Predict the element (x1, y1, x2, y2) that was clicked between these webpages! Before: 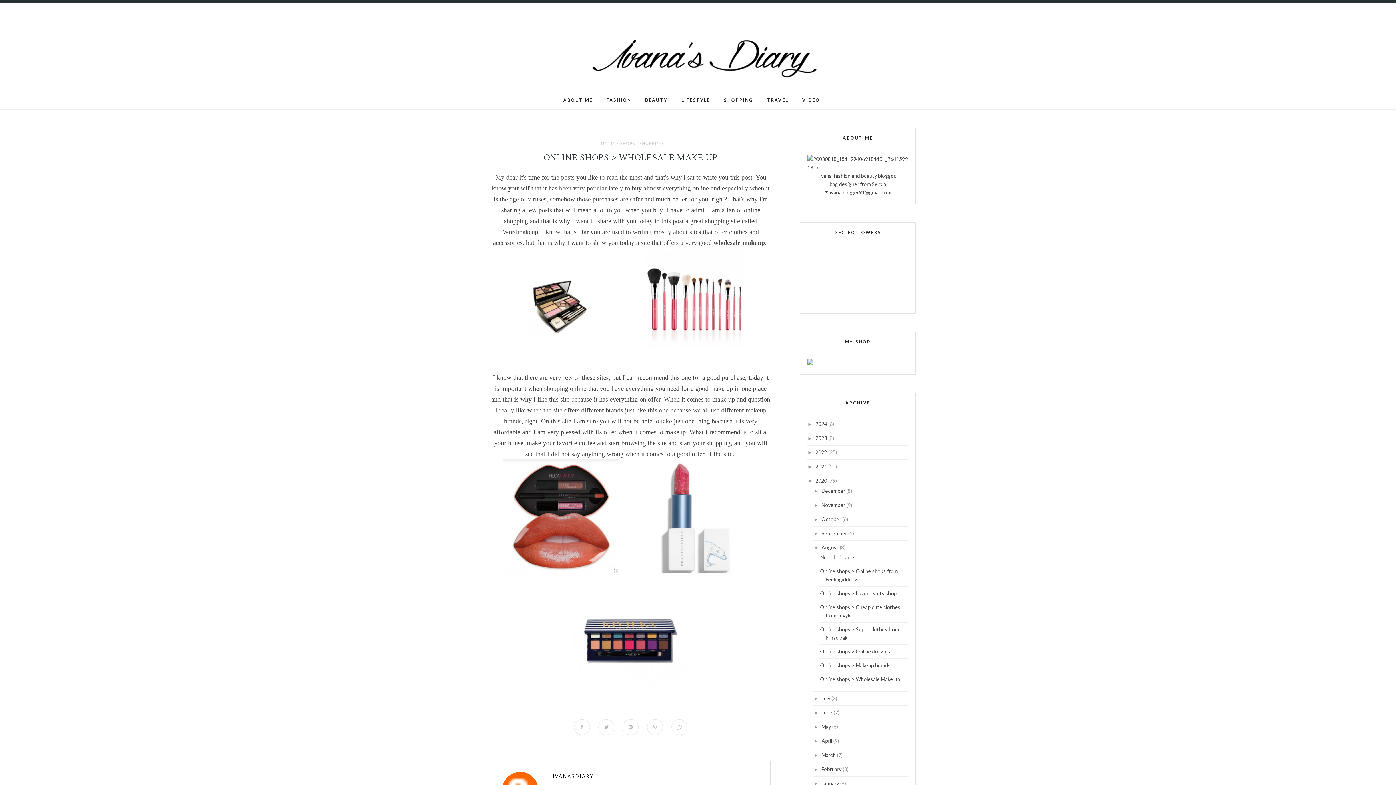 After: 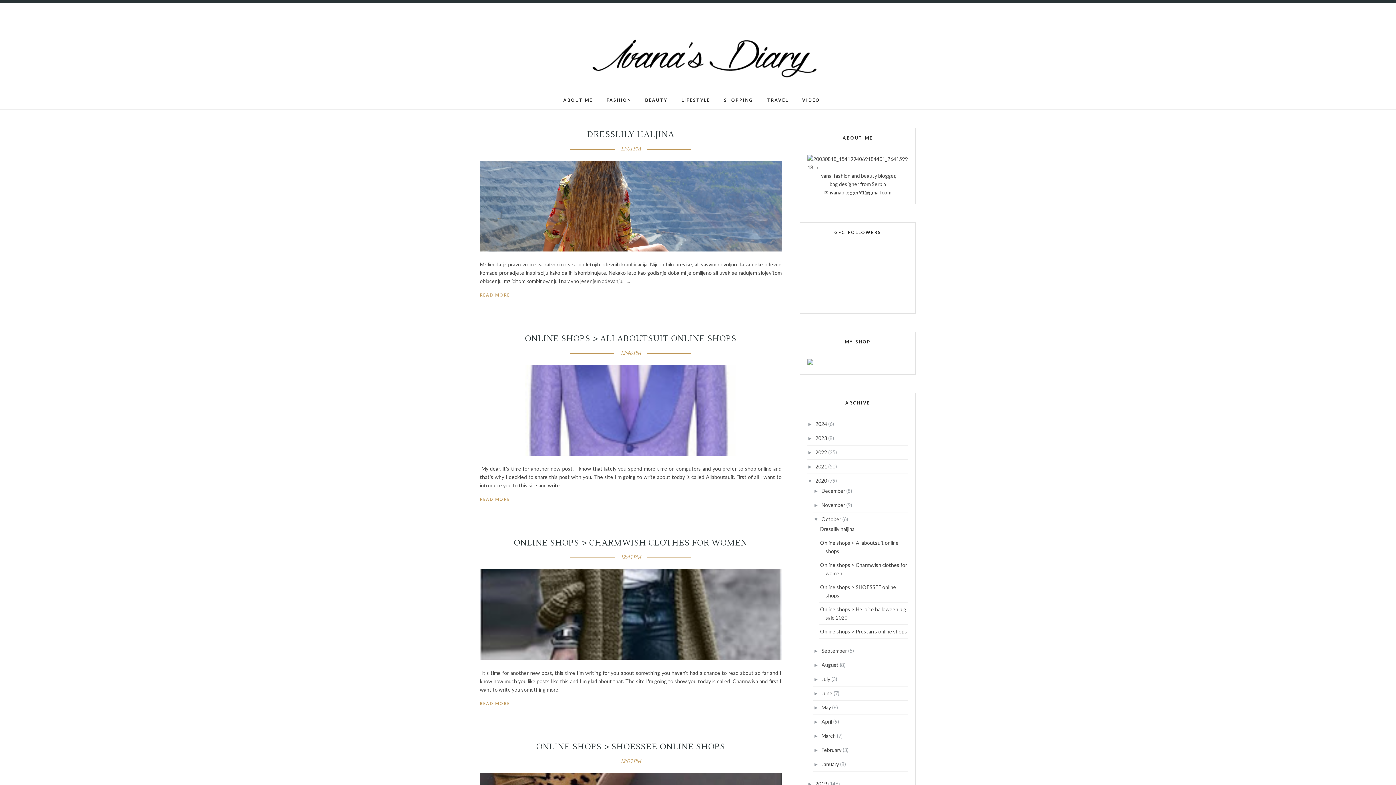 Action: bbox: (821, 516, 842, 522) label: October 